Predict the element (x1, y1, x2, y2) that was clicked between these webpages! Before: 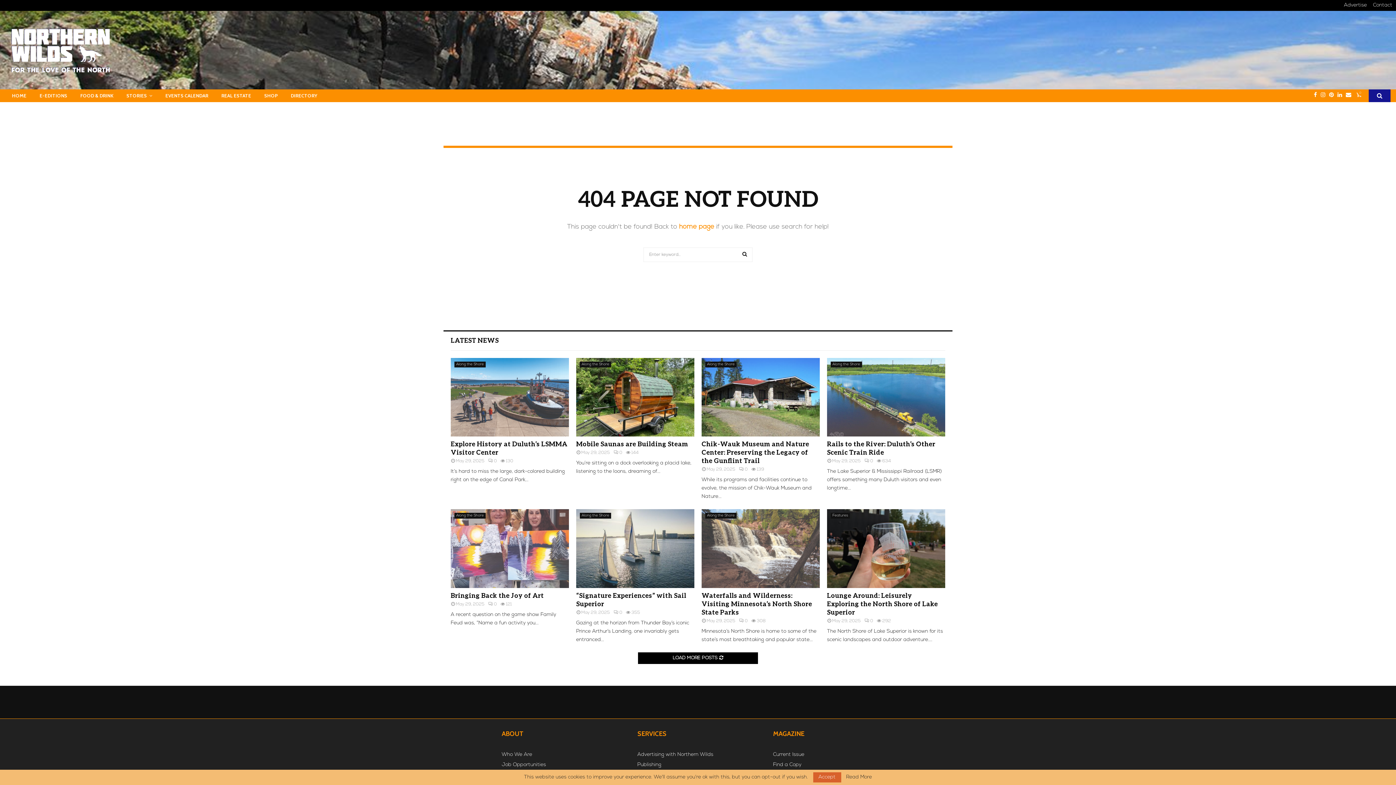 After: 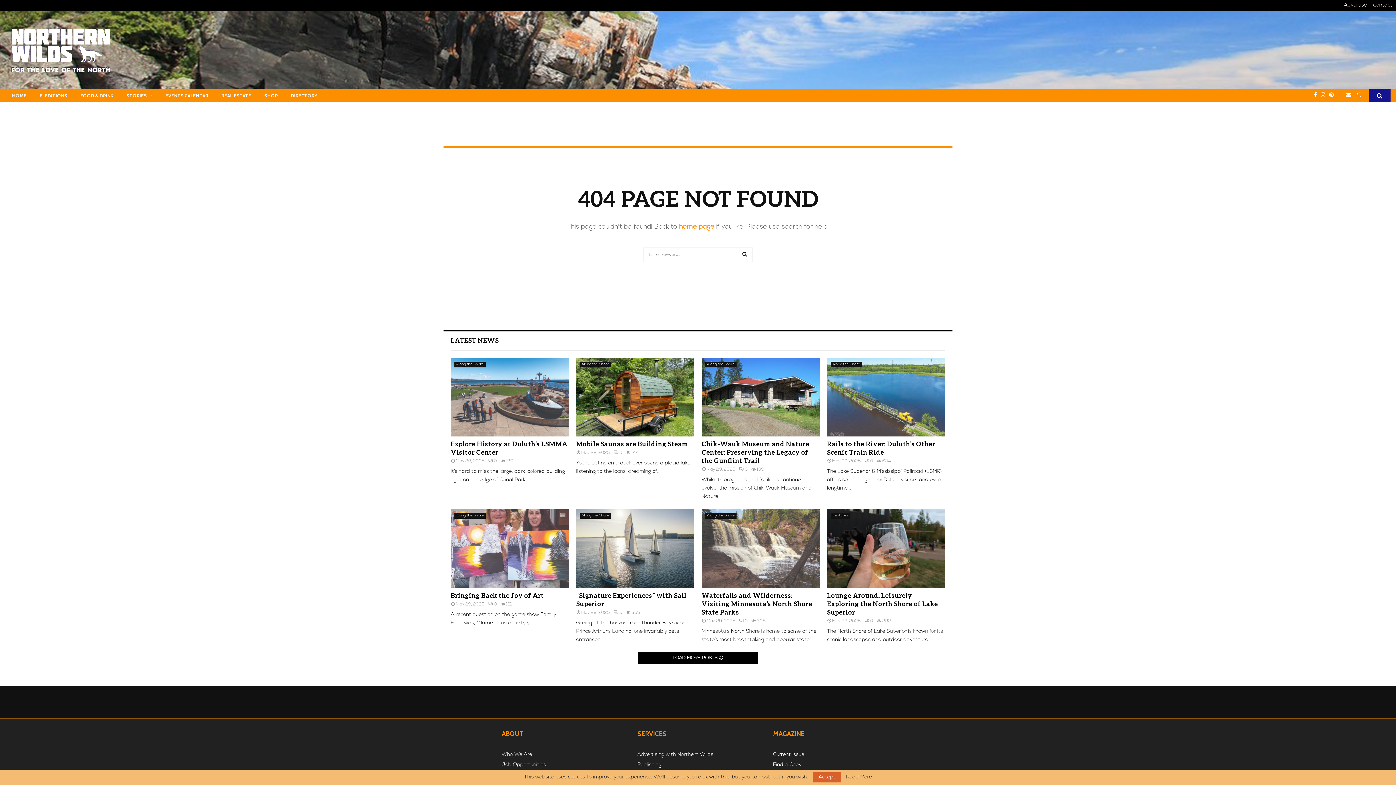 Action: bbox: (1337, 89, 1346, 101)